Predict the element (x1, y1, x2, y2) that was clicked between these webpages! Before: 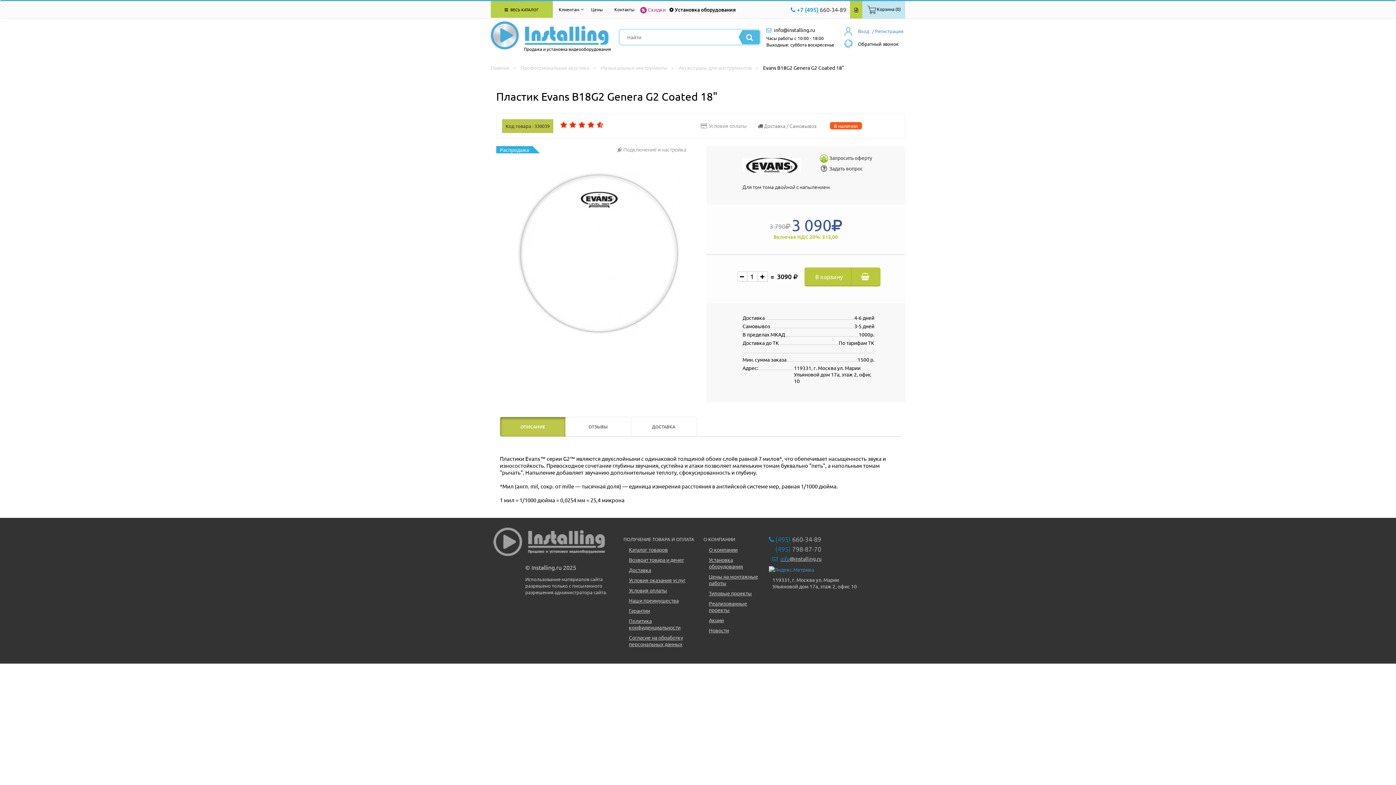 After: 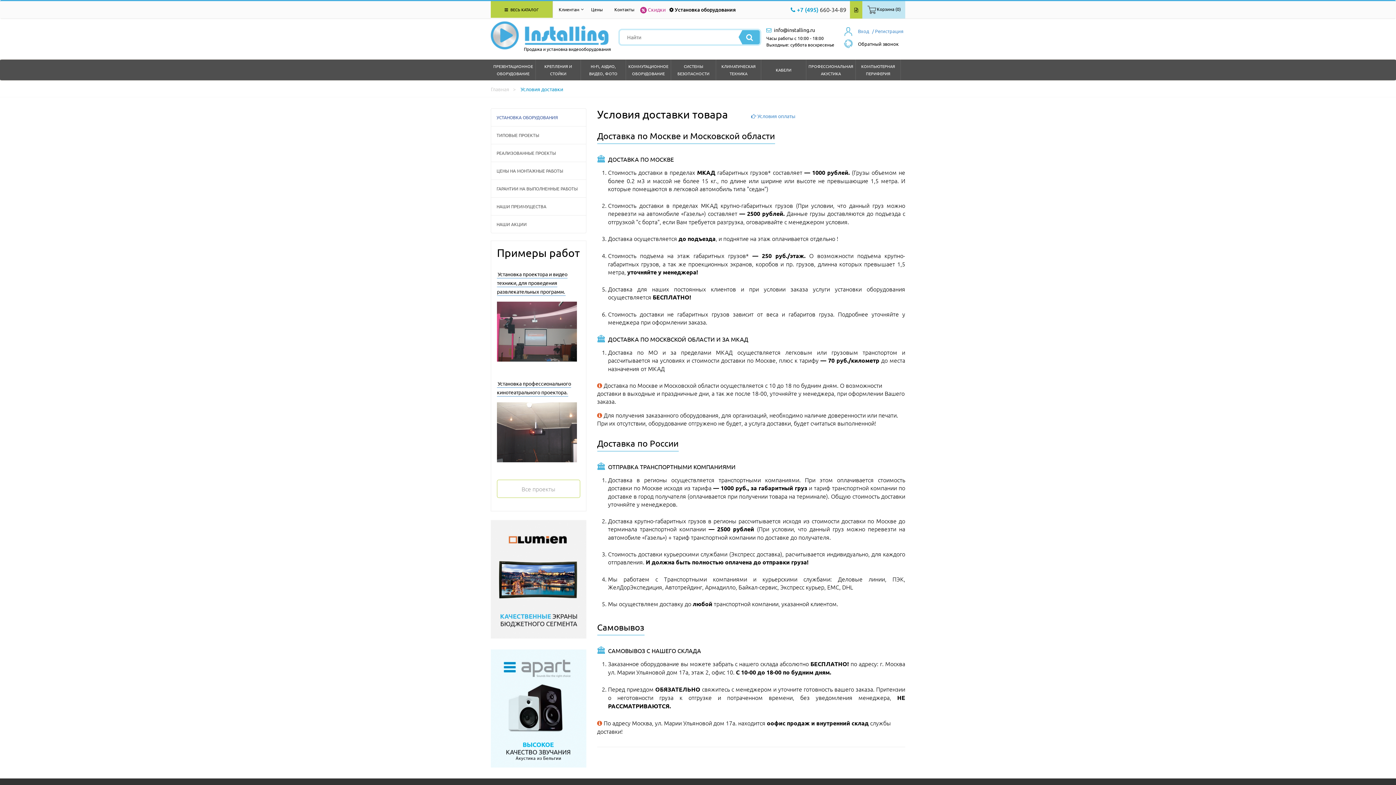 Action: label: Доставка bbox: (629, 566, 651, 573)